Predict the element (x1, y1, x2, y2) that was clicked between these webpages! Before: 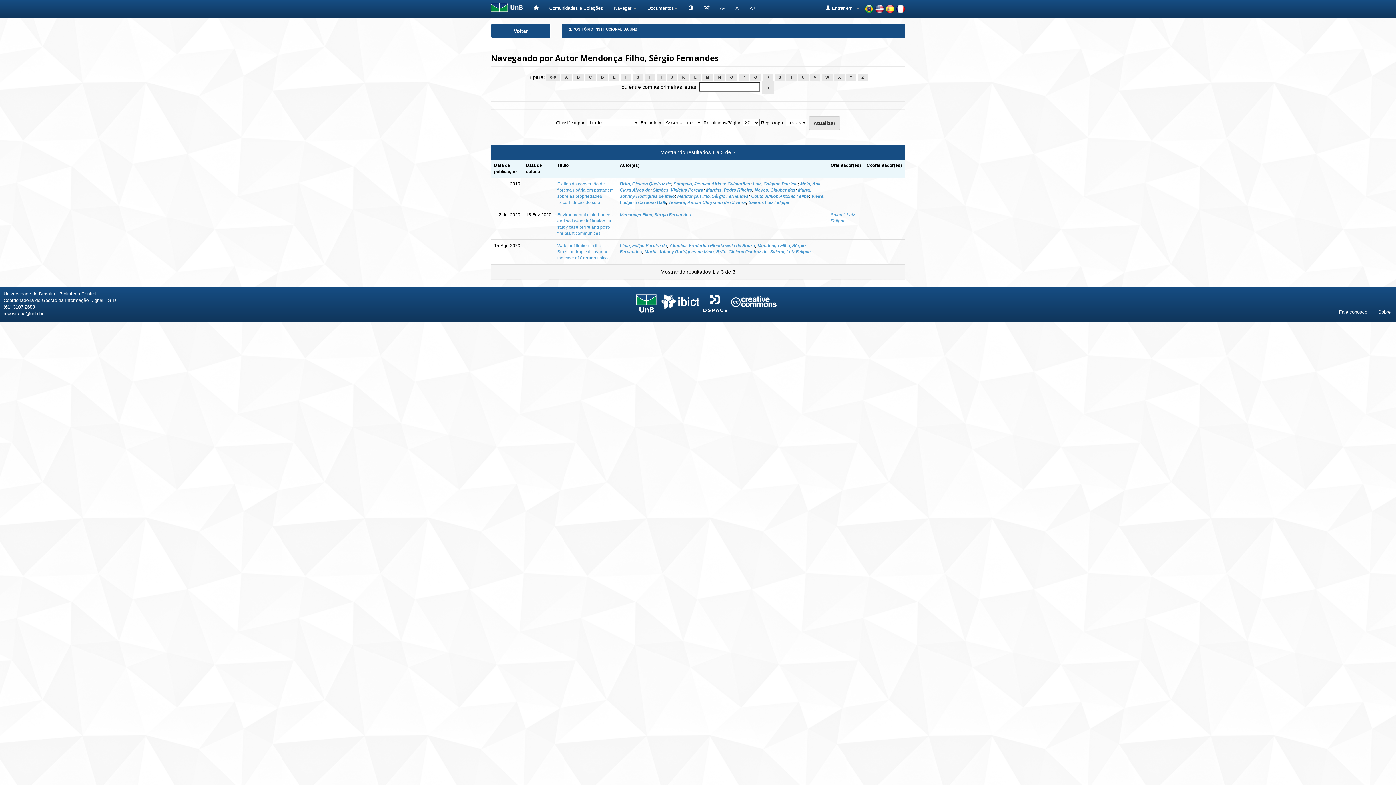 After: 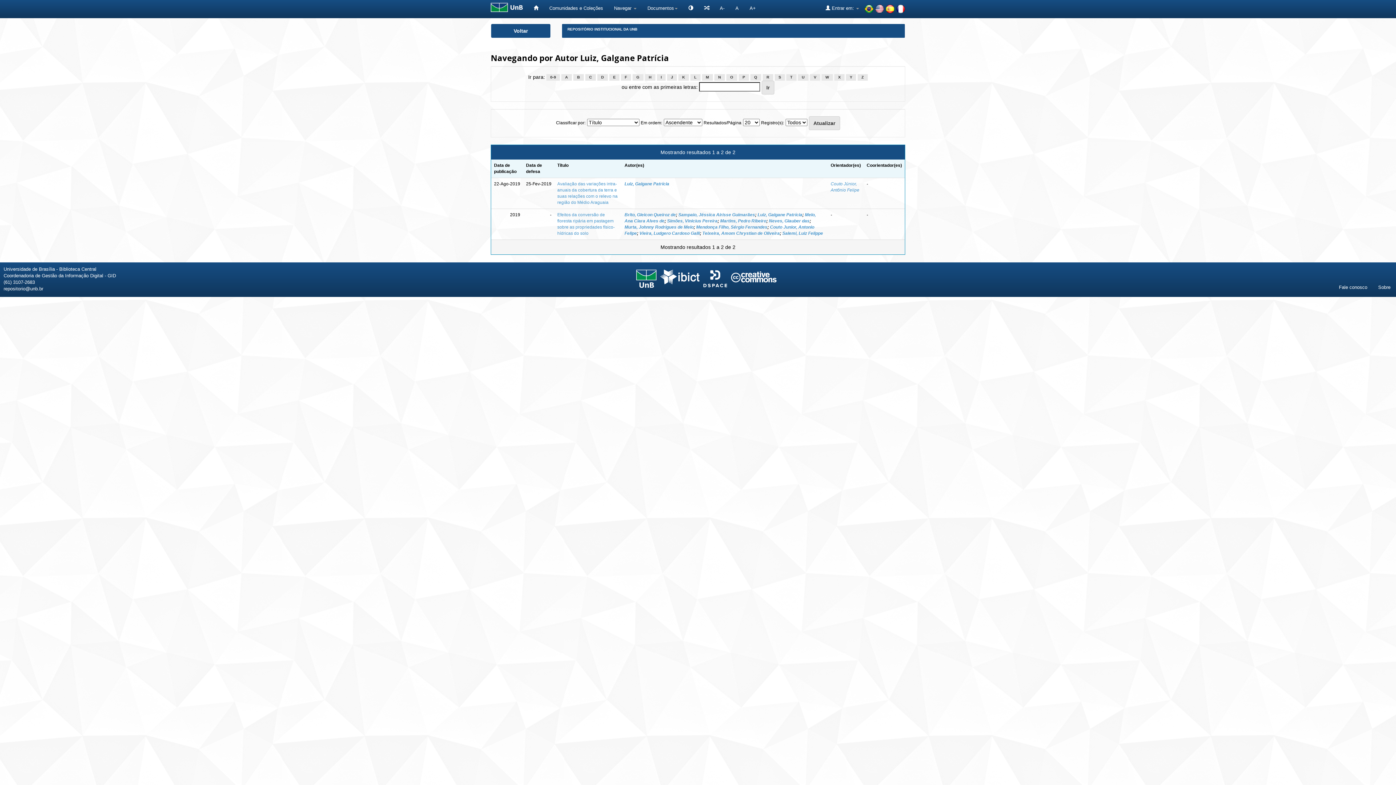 Action: label: Luiz, Galgane Patrícia bbox: (753, 181, 797, 186)